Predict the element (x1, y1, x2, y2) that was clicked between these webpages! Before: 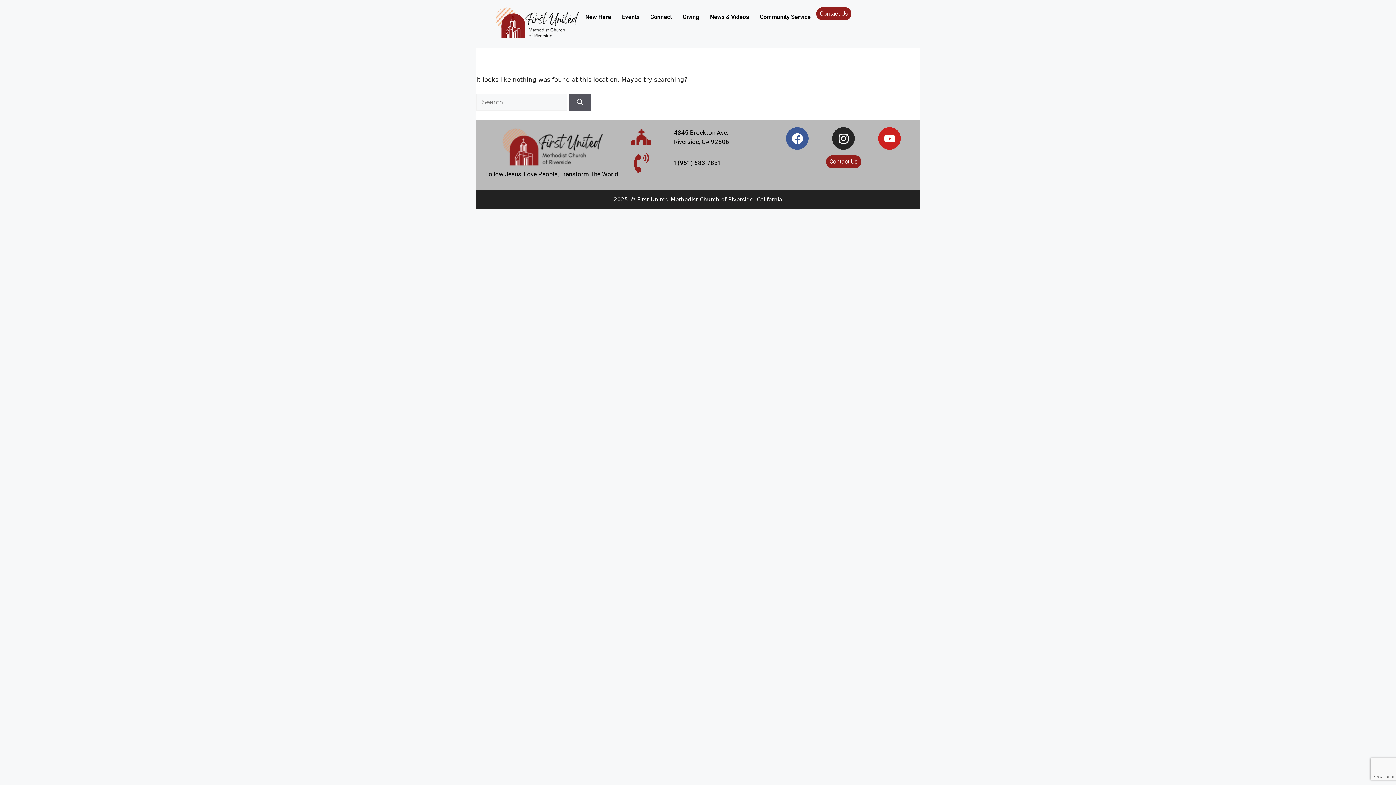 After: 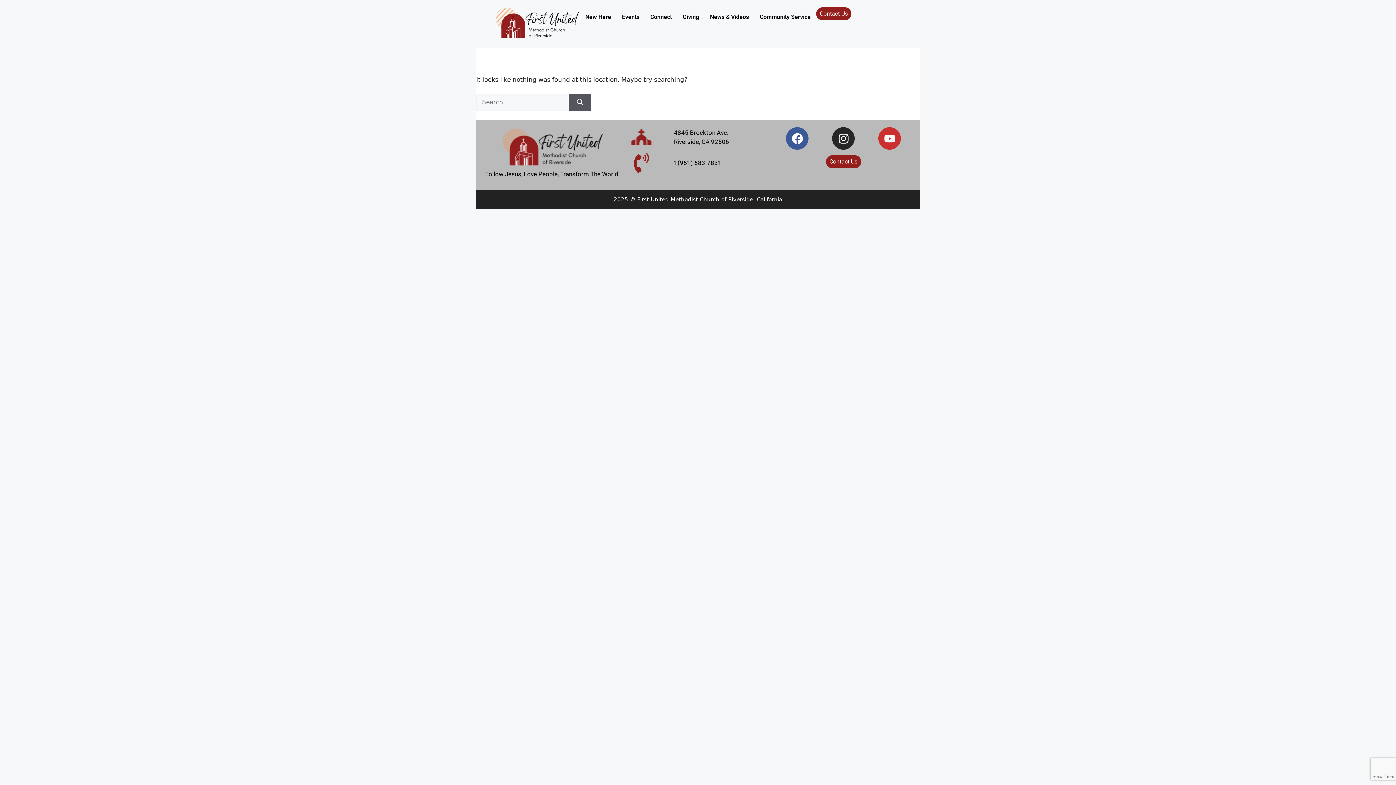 Action: label: Youtube bbox: (878, 127, 901, 149)